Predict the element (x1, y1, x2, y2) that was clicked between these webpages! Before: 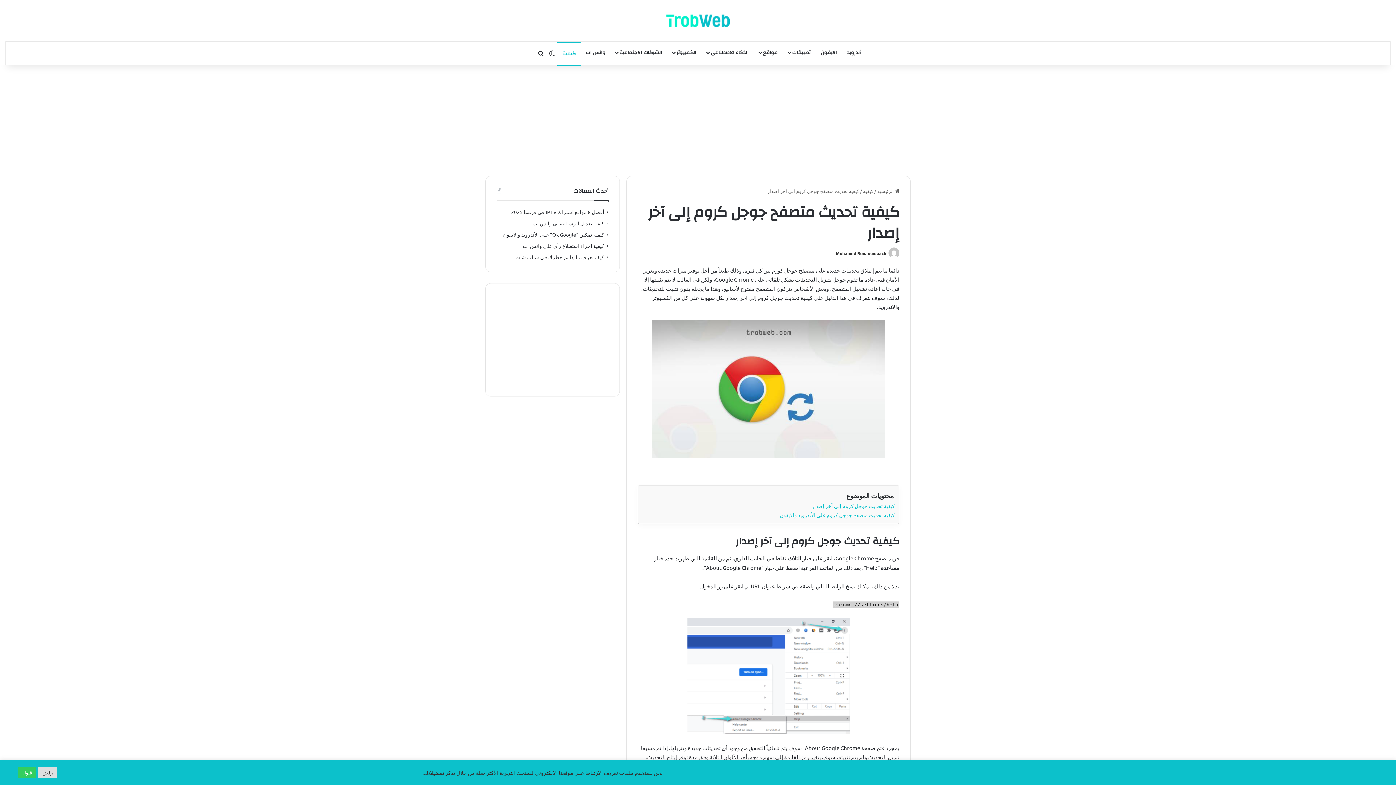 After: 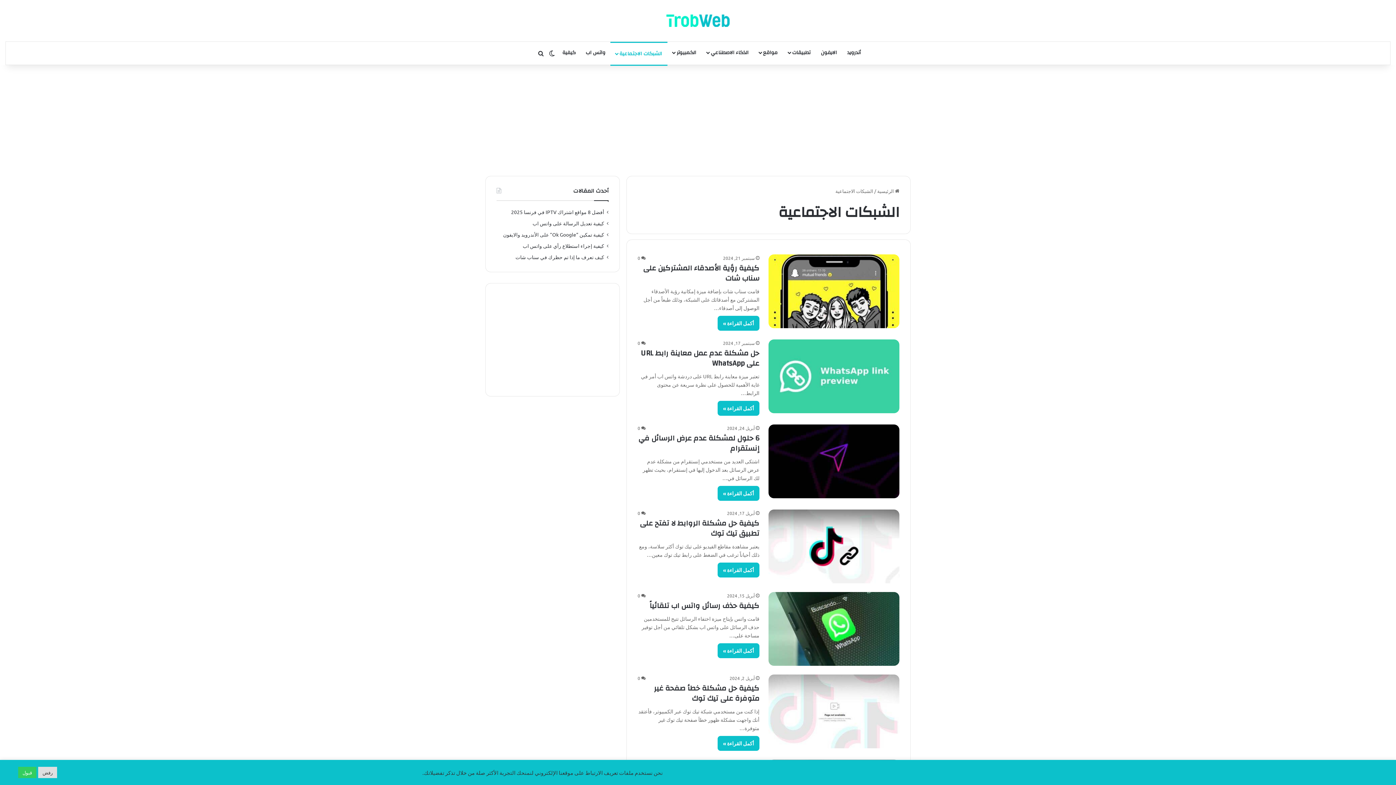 Action: bbox: (610, 41, 667, 63) label: الشبكات الاجتماعية